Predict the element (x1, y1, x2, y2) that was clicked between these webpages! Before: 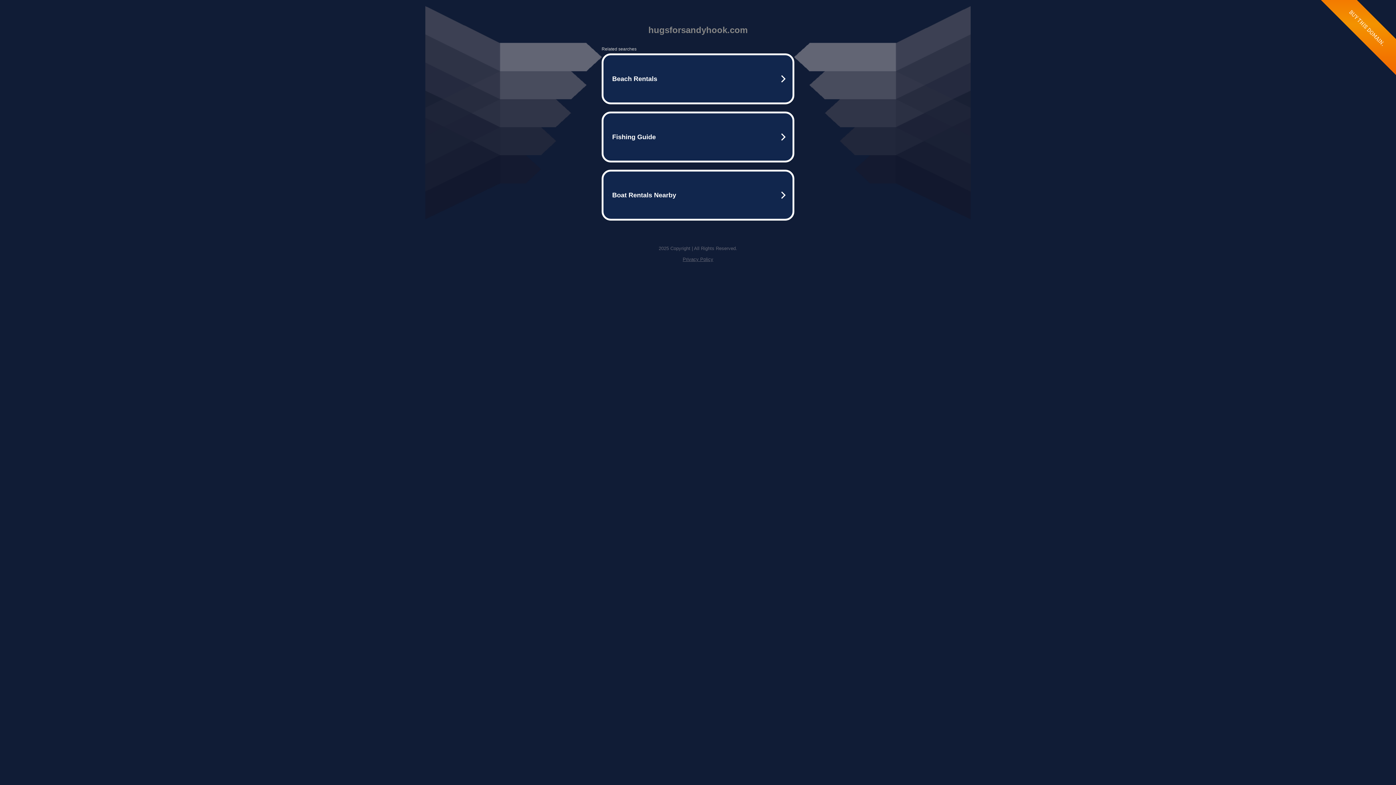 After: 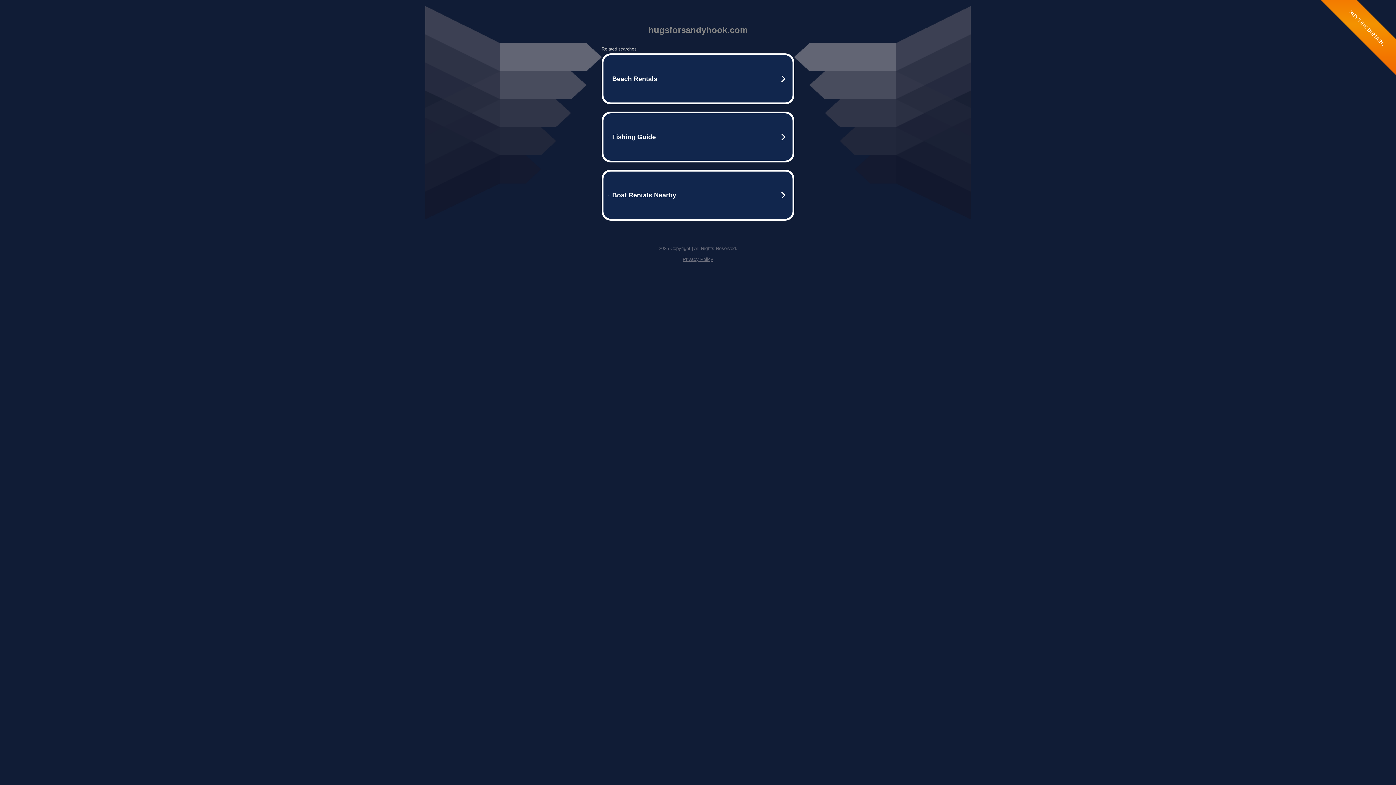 Action: bbox: (682, 256, 713, 262) label: Privacy Policy